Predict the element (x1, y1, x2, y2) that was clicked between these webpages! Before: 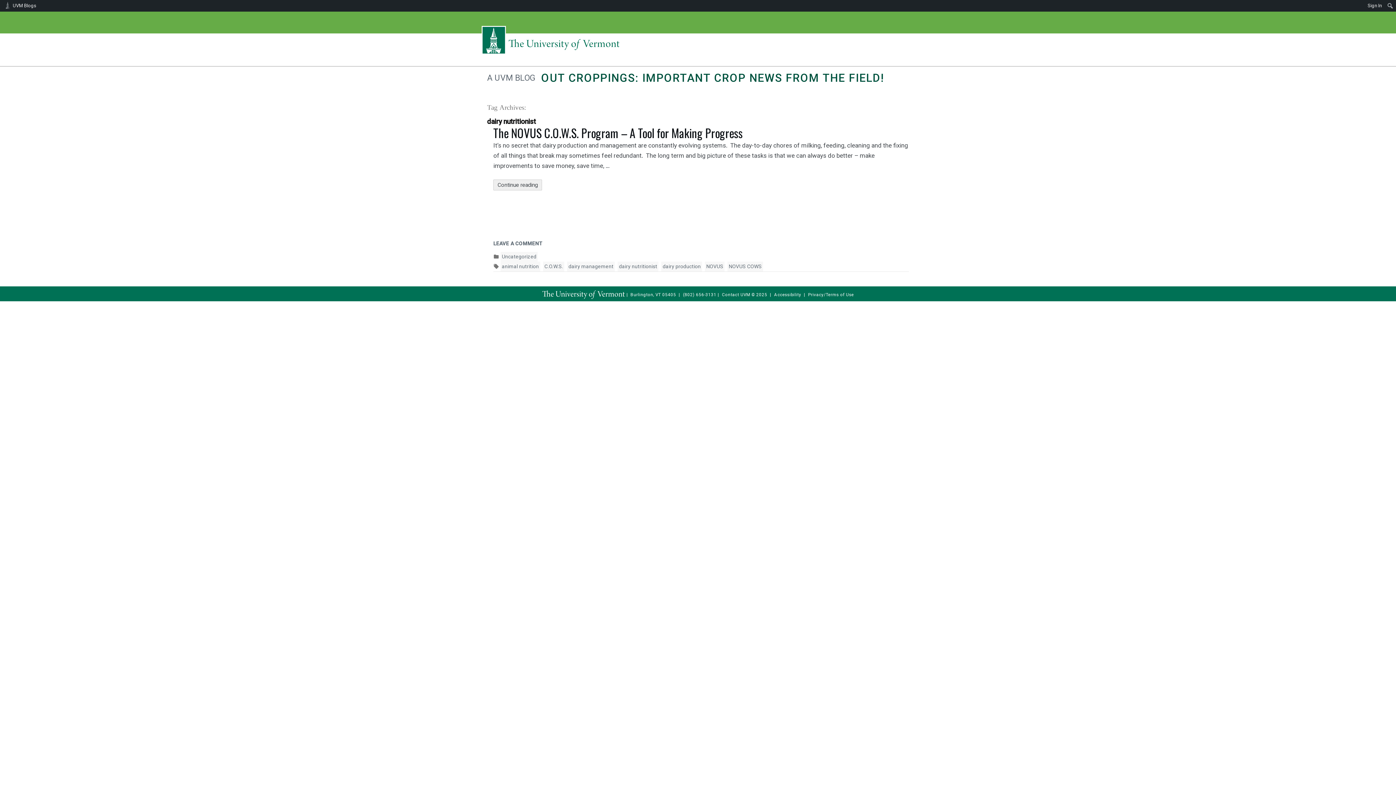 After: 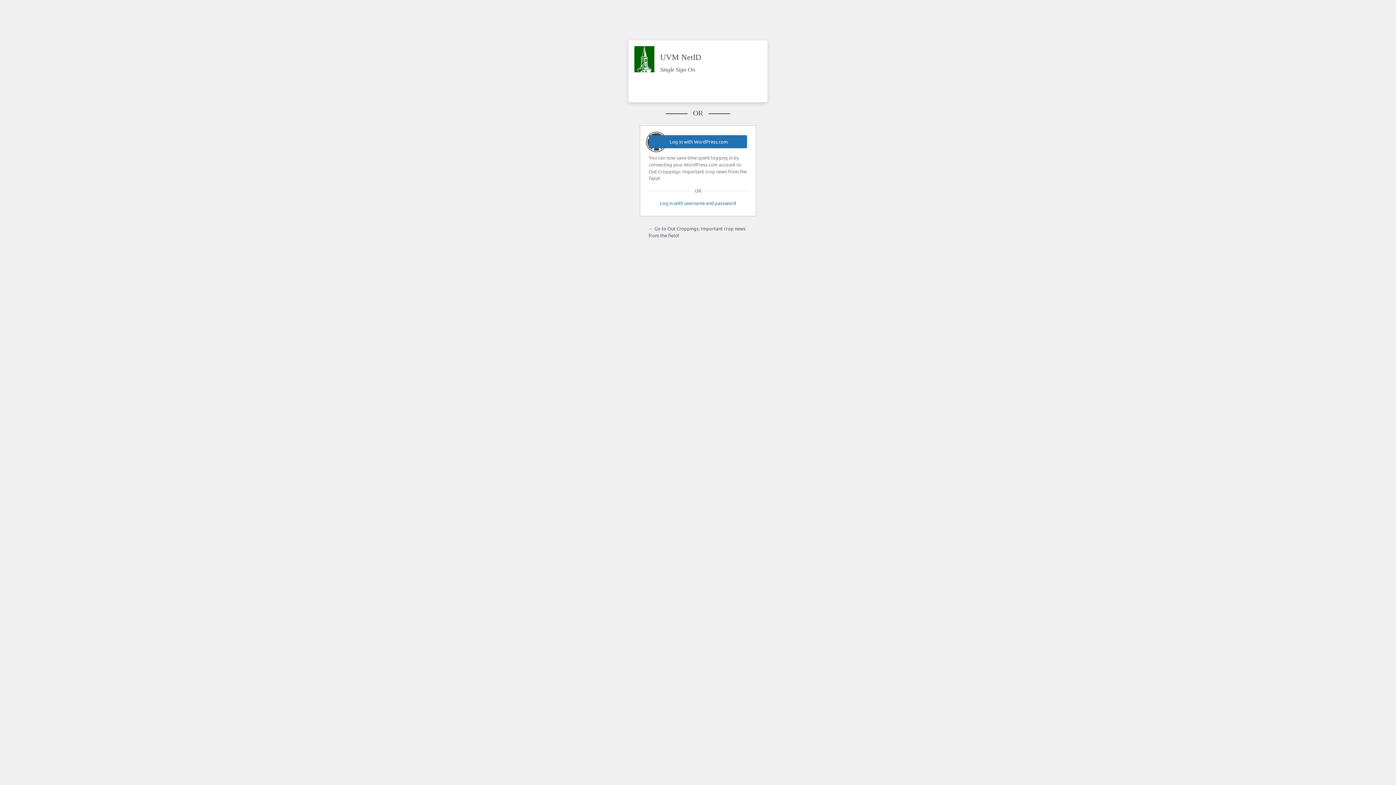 Action: label: Sign In bbox: (1365, 0, 1385, 11)